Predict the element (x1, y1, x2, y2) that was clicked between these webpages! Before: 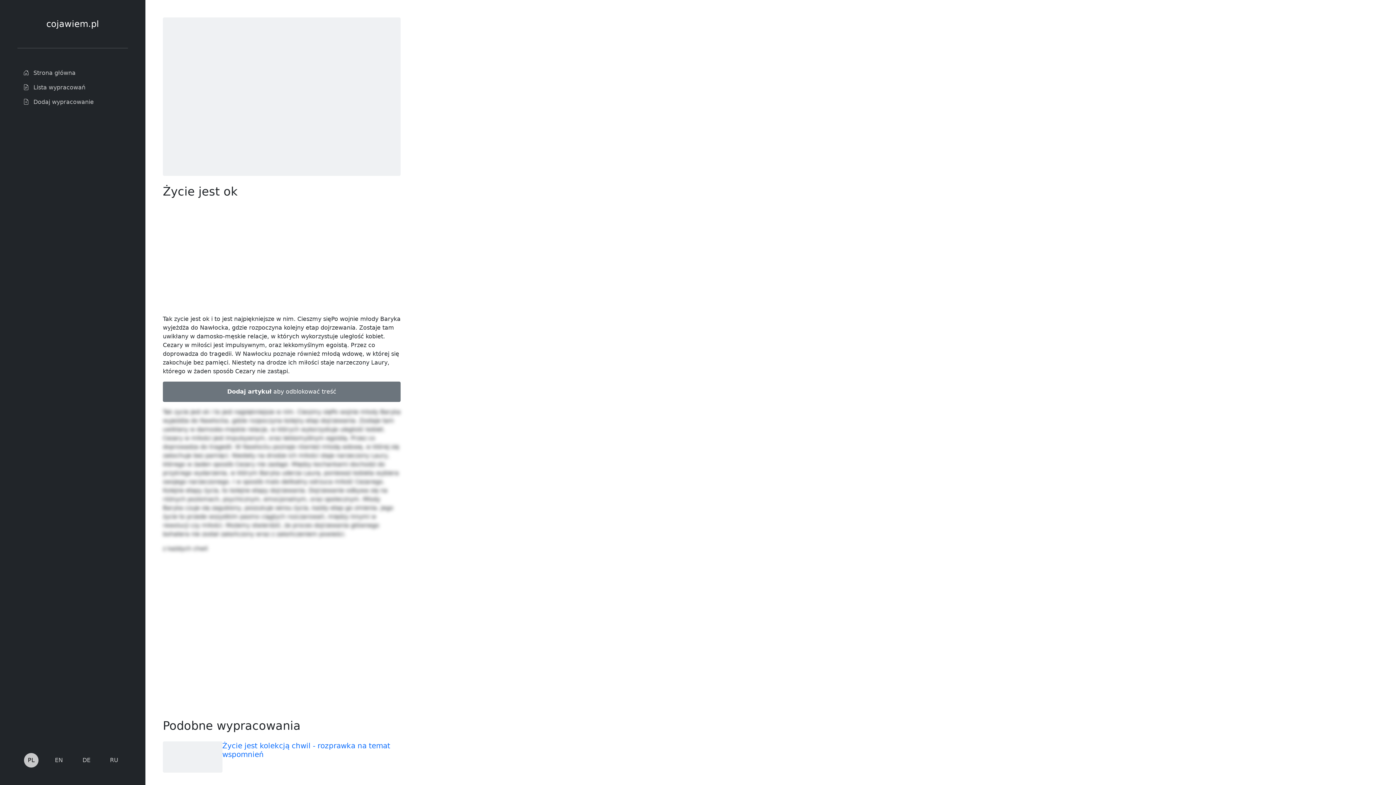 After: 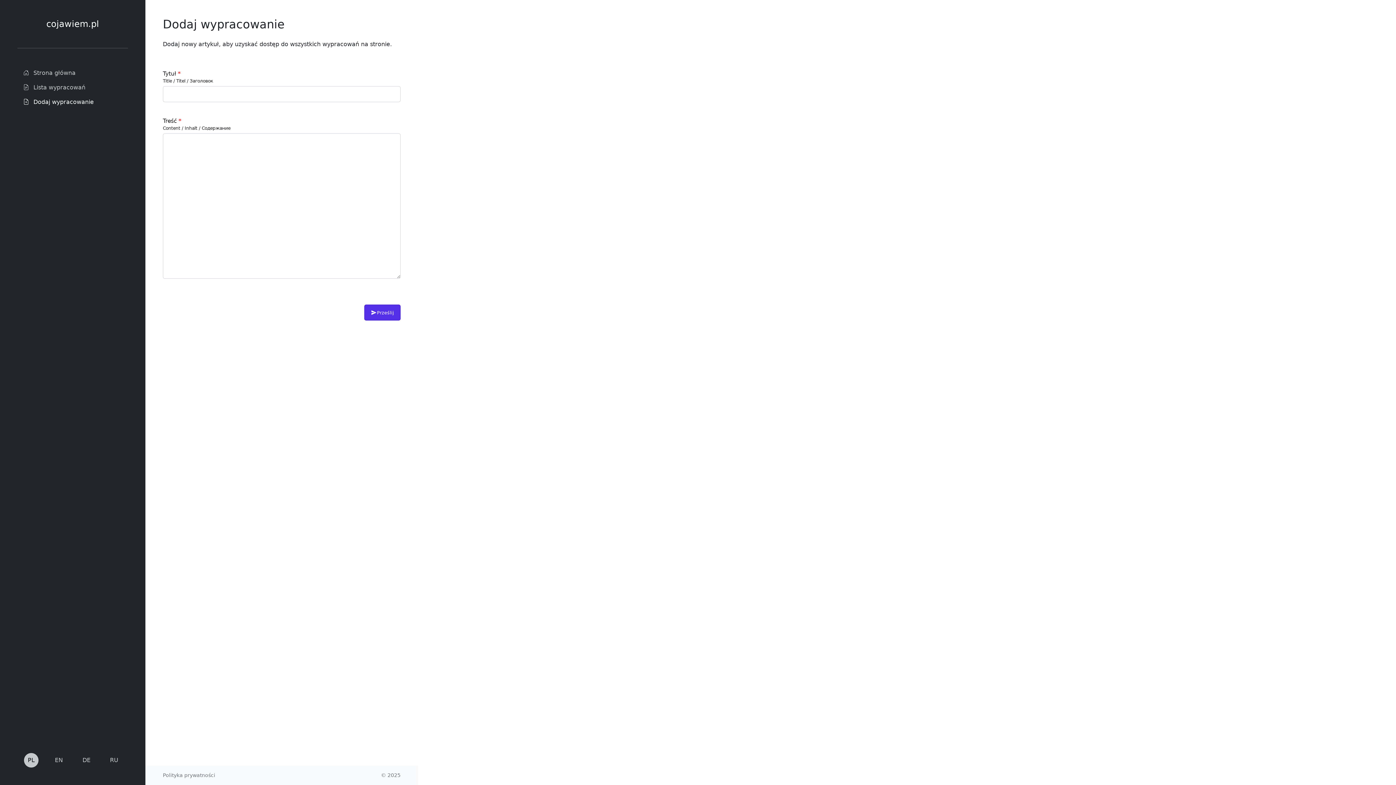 Action: bbox: (162, 381, 400, 402) label: Dodaj artykuł aby odblokować treść